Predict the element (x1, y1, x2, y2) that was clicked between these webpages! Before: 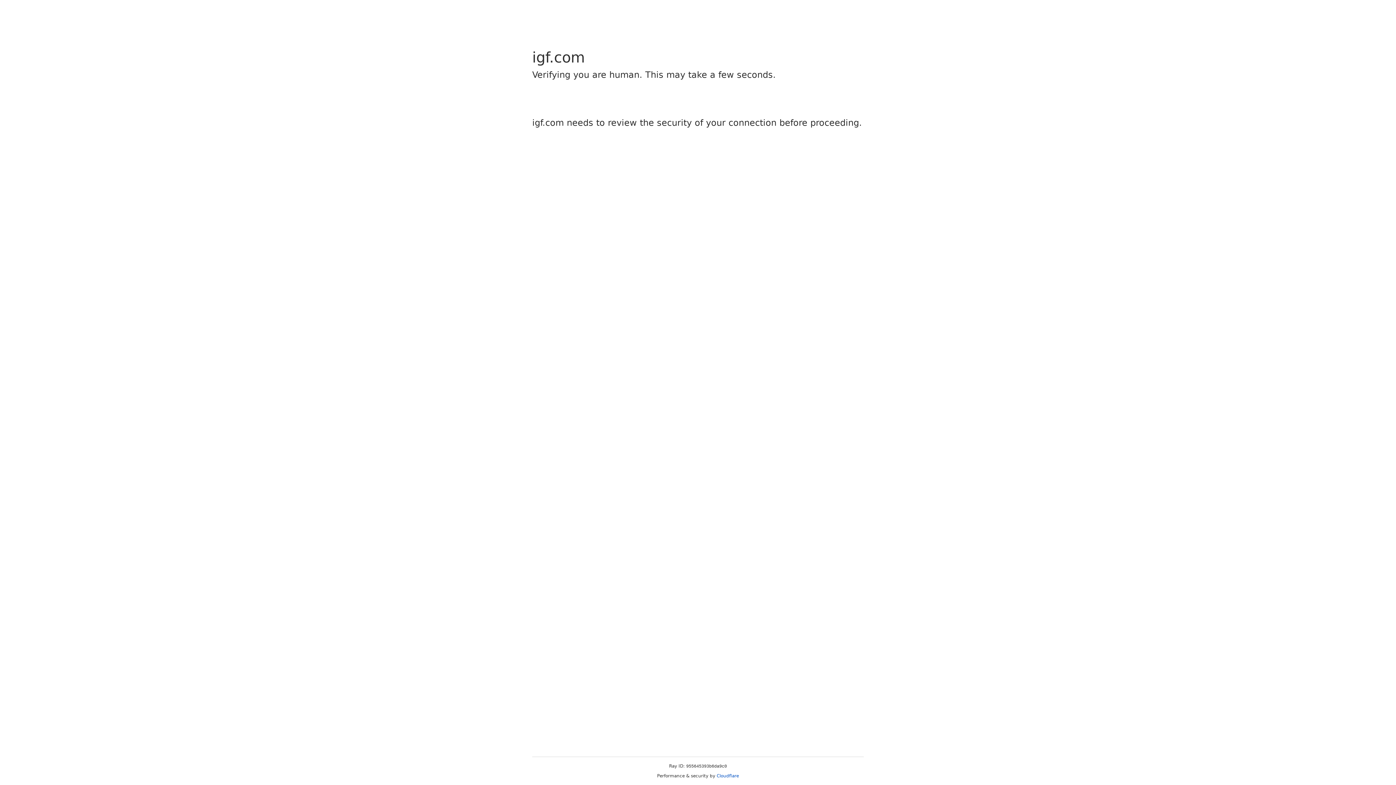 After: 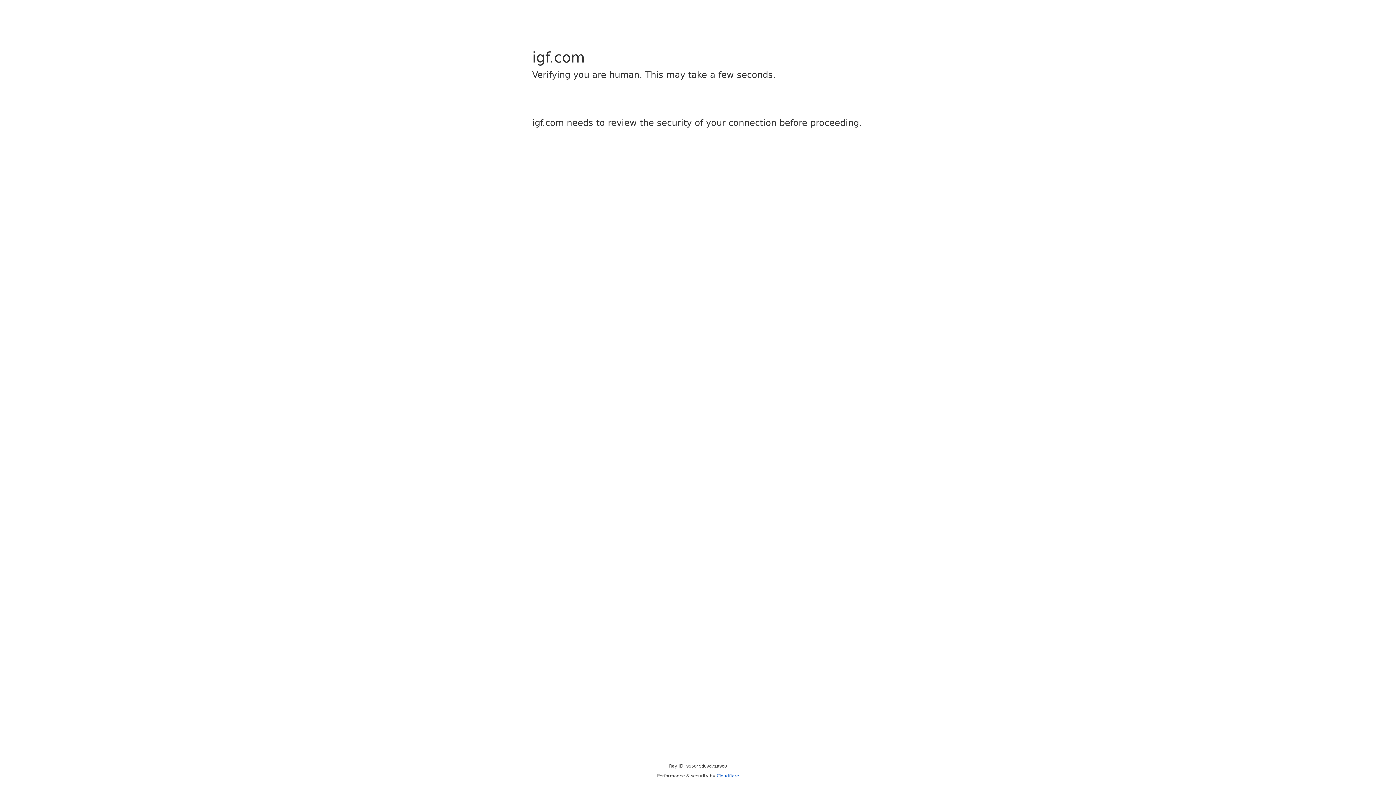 Action: bbox: (716, 773, 739, 778) label: Cloudflare